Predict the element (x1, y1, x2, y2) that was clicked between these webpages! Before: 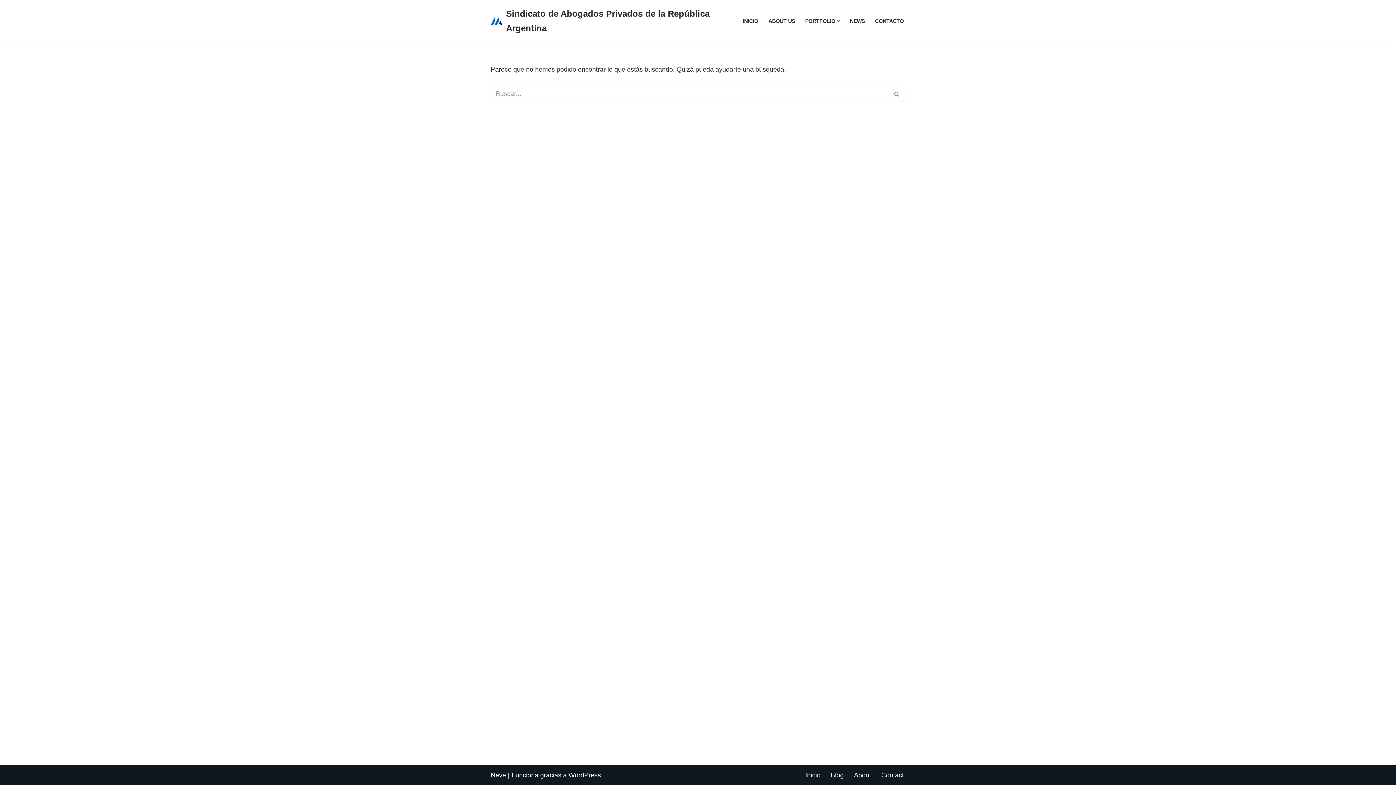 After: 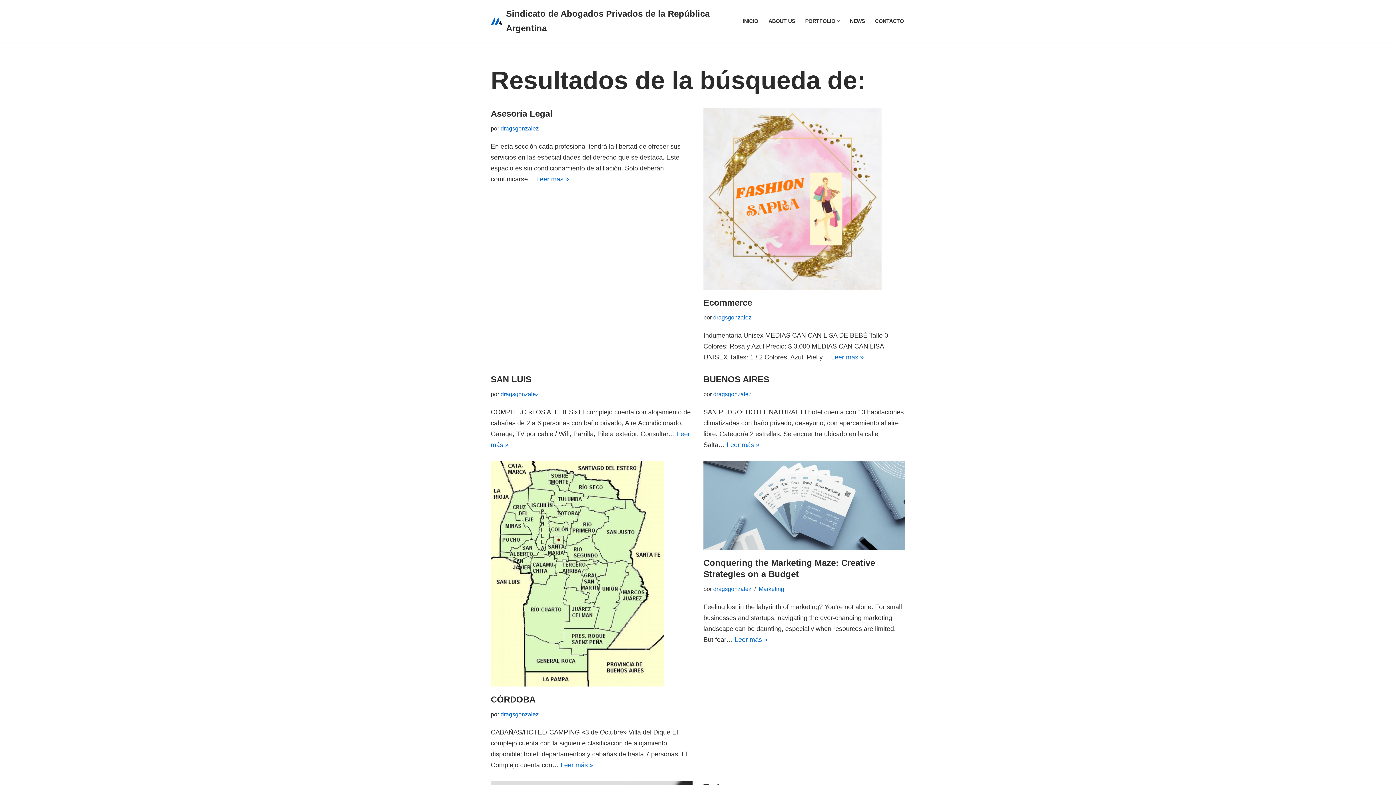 Action: bbox: (889, 85, 905, 102) label: Buscar